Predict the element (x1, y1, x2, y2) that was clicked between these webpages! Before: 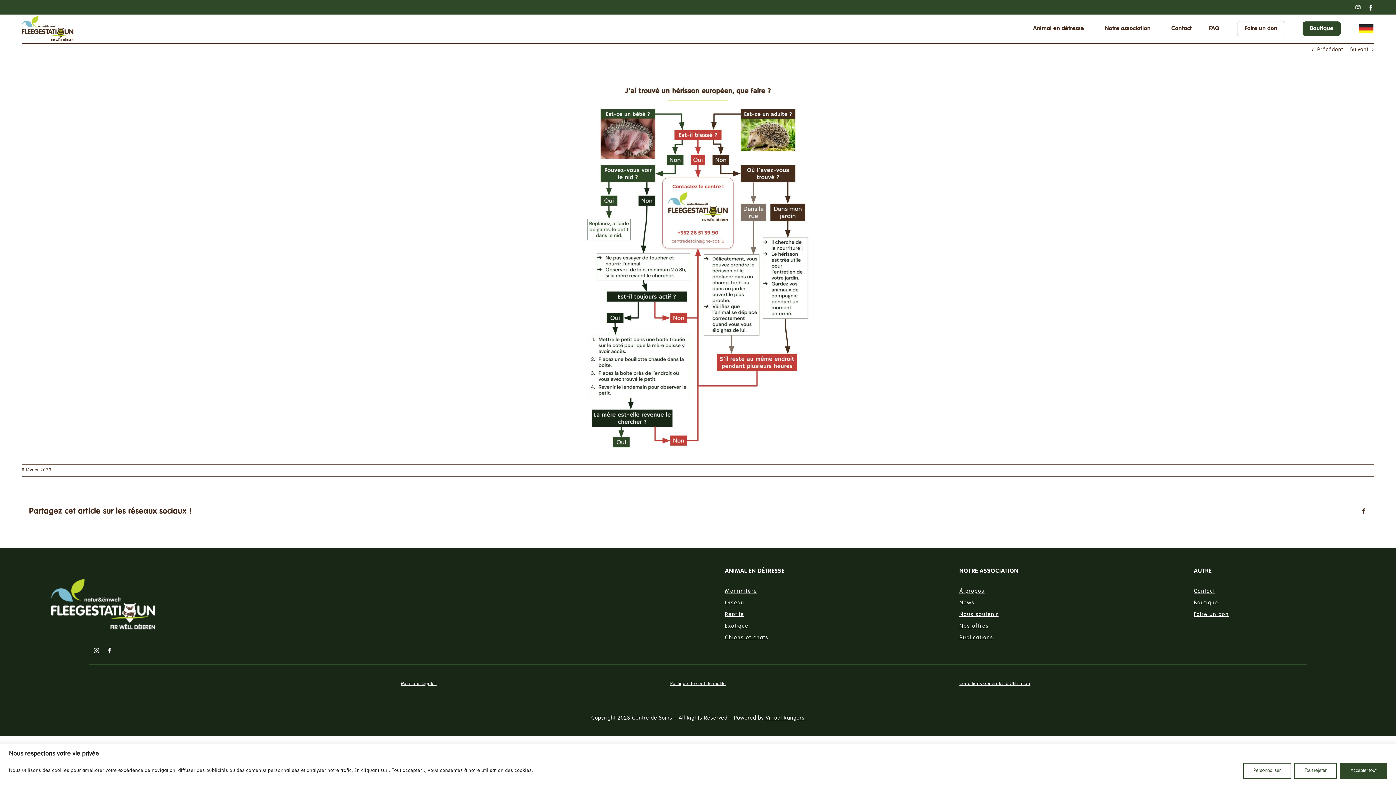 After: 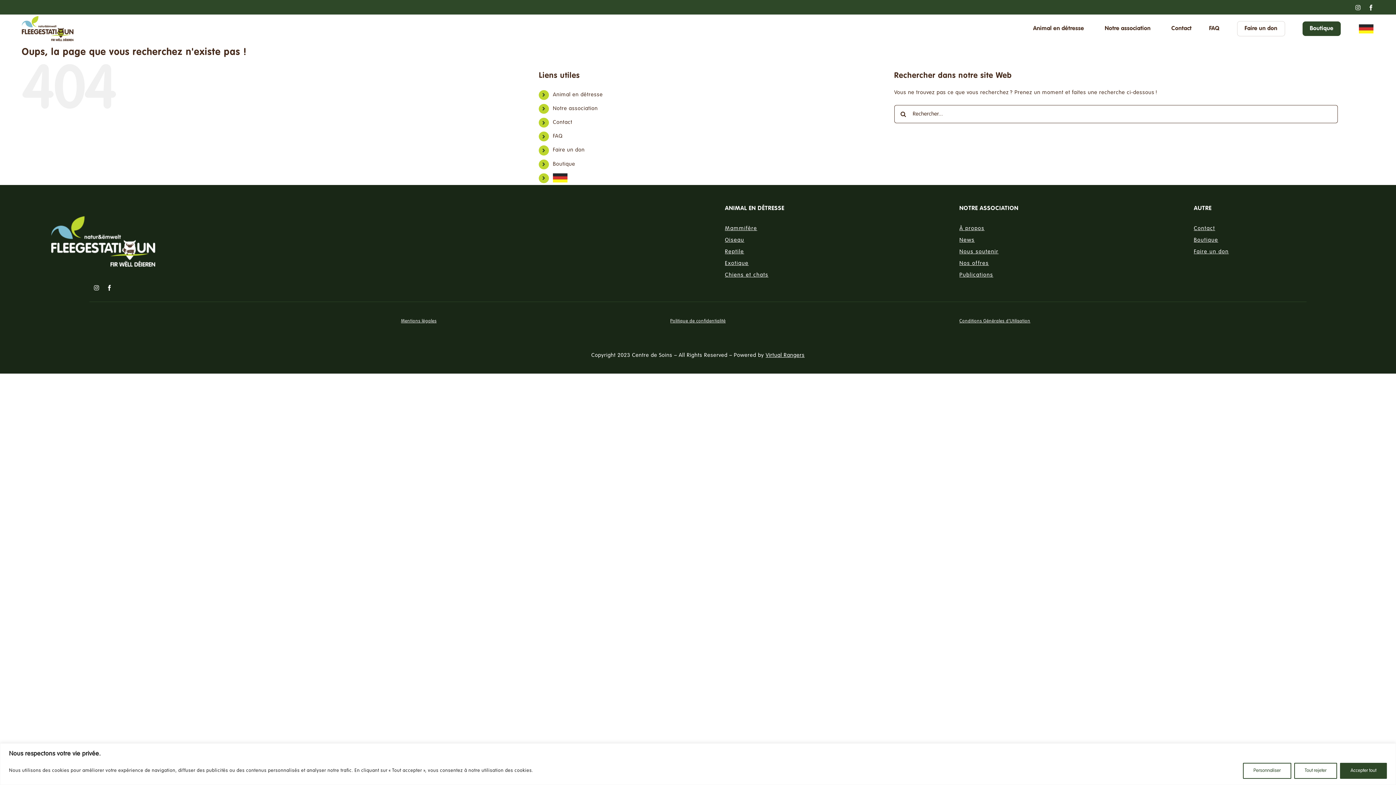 Action: label: Nous soutenir bbox: (959, 611, 998, 617)